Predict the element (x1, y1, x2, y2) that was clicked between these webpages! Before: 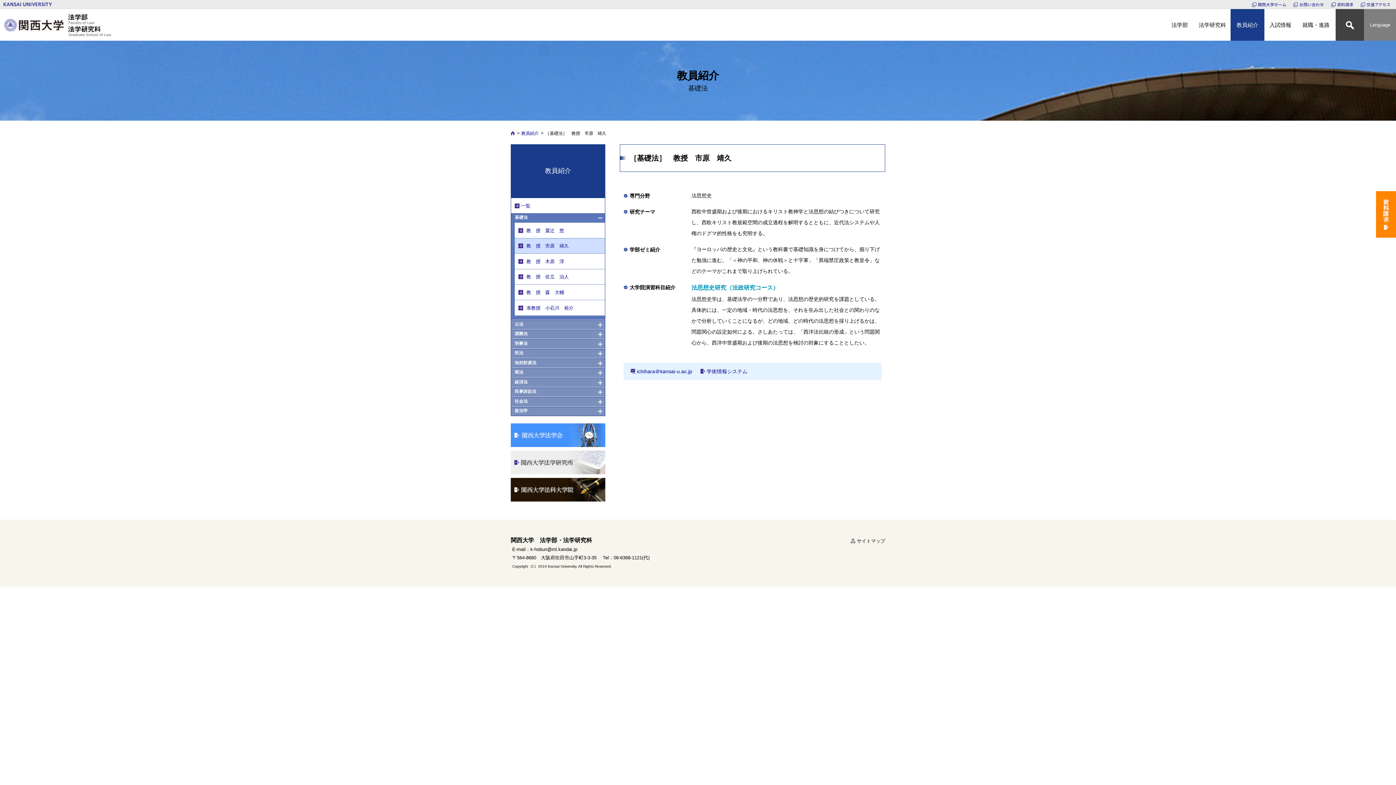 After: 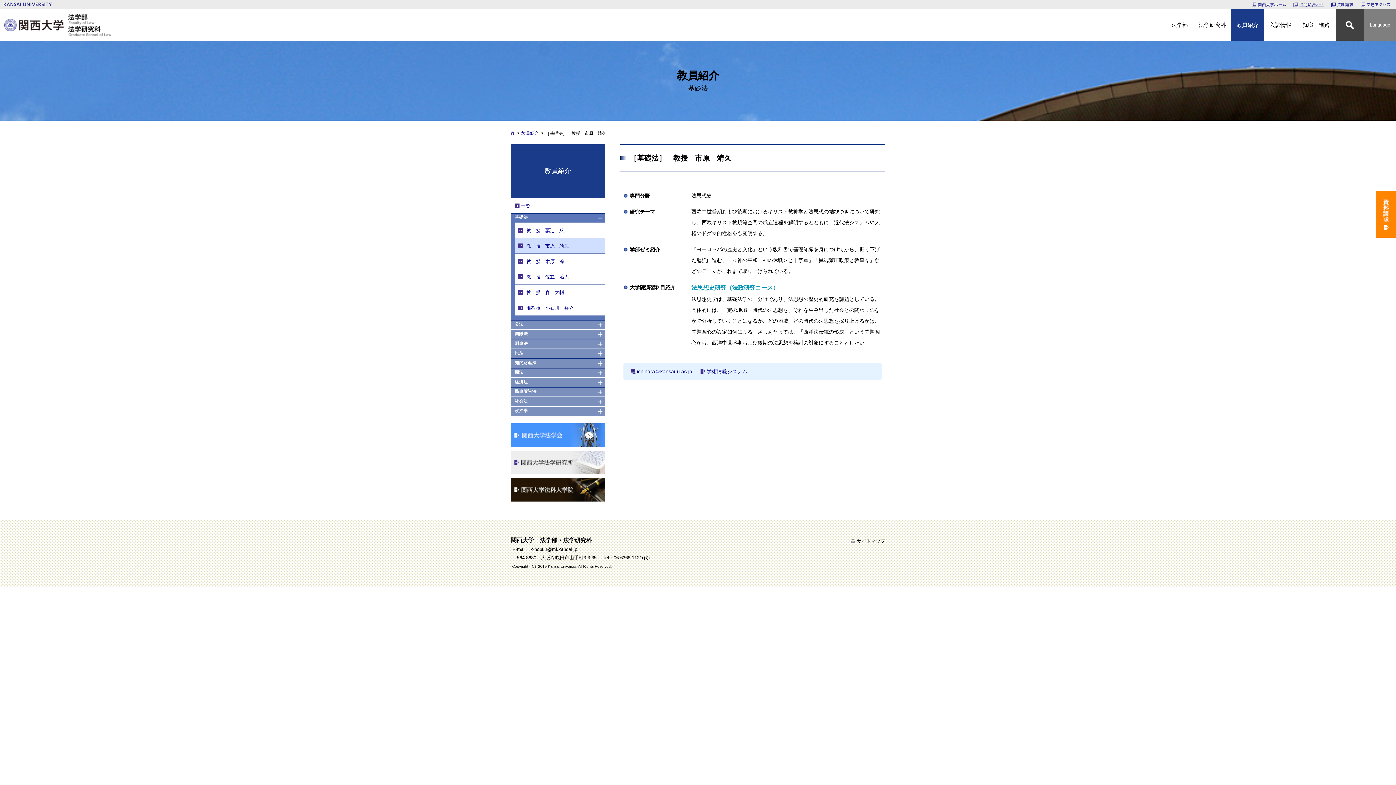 Action: label: お問い合わせ bbox: (1293, 1, 1324, 7)